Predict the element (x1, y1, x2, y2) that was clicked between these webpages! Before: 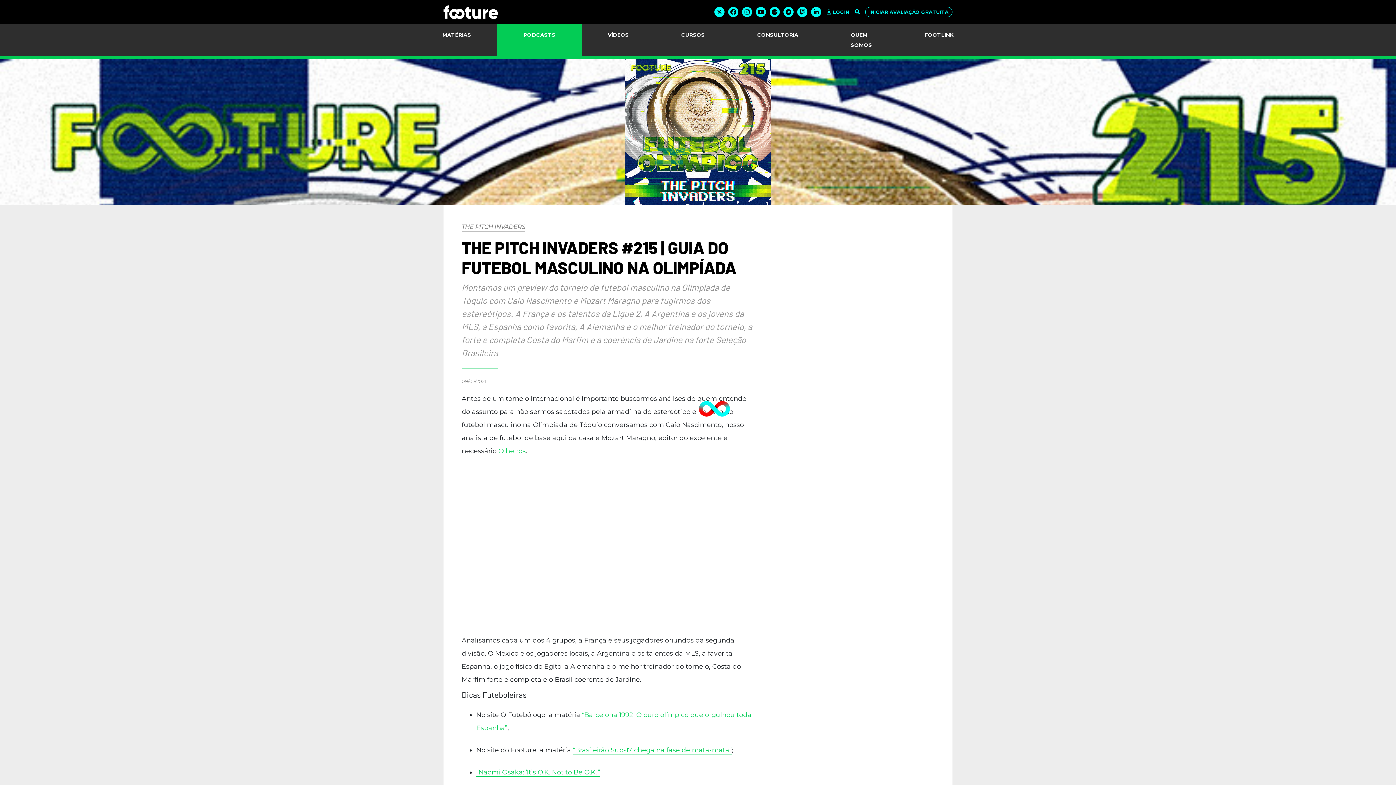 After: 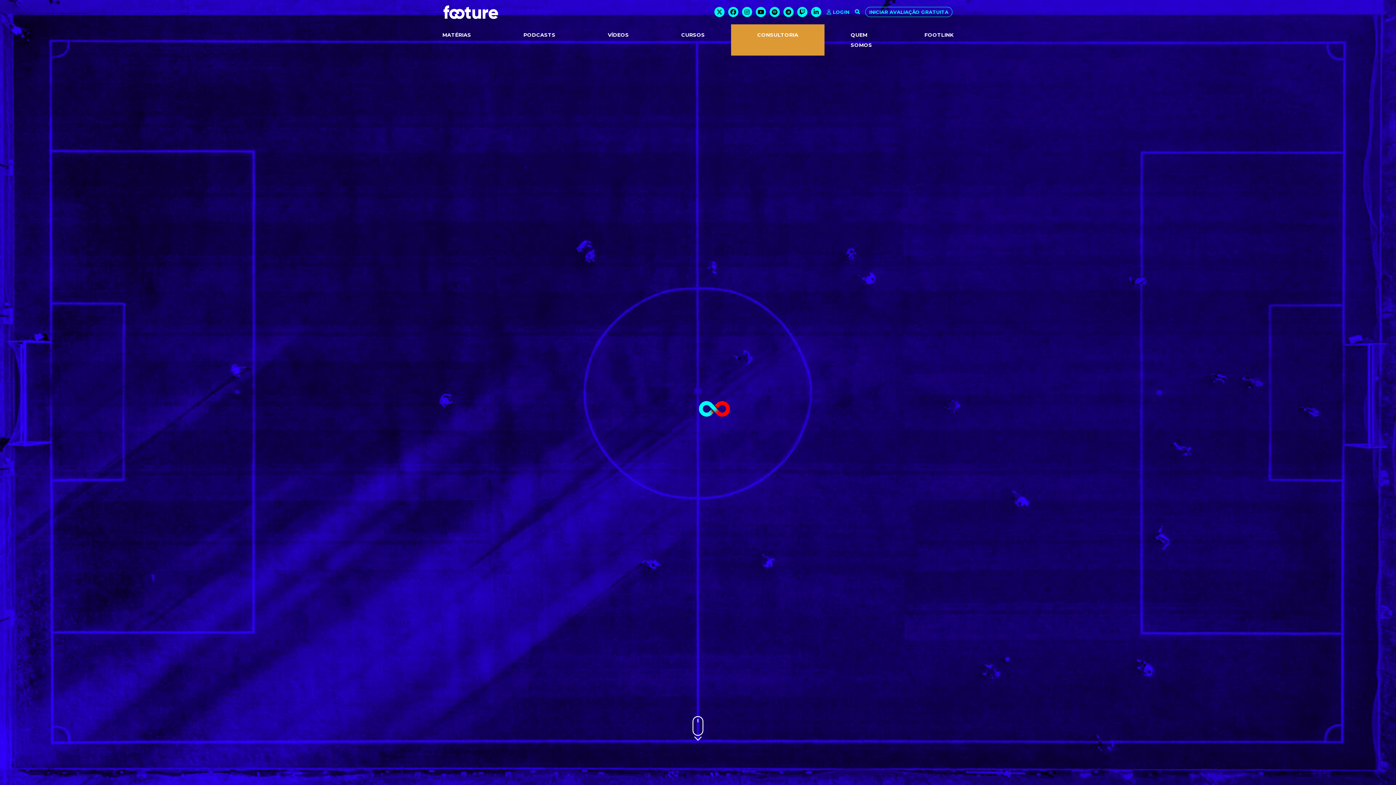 Action: label: CONSULTORIA bbox: (731, 24, 824, 45)